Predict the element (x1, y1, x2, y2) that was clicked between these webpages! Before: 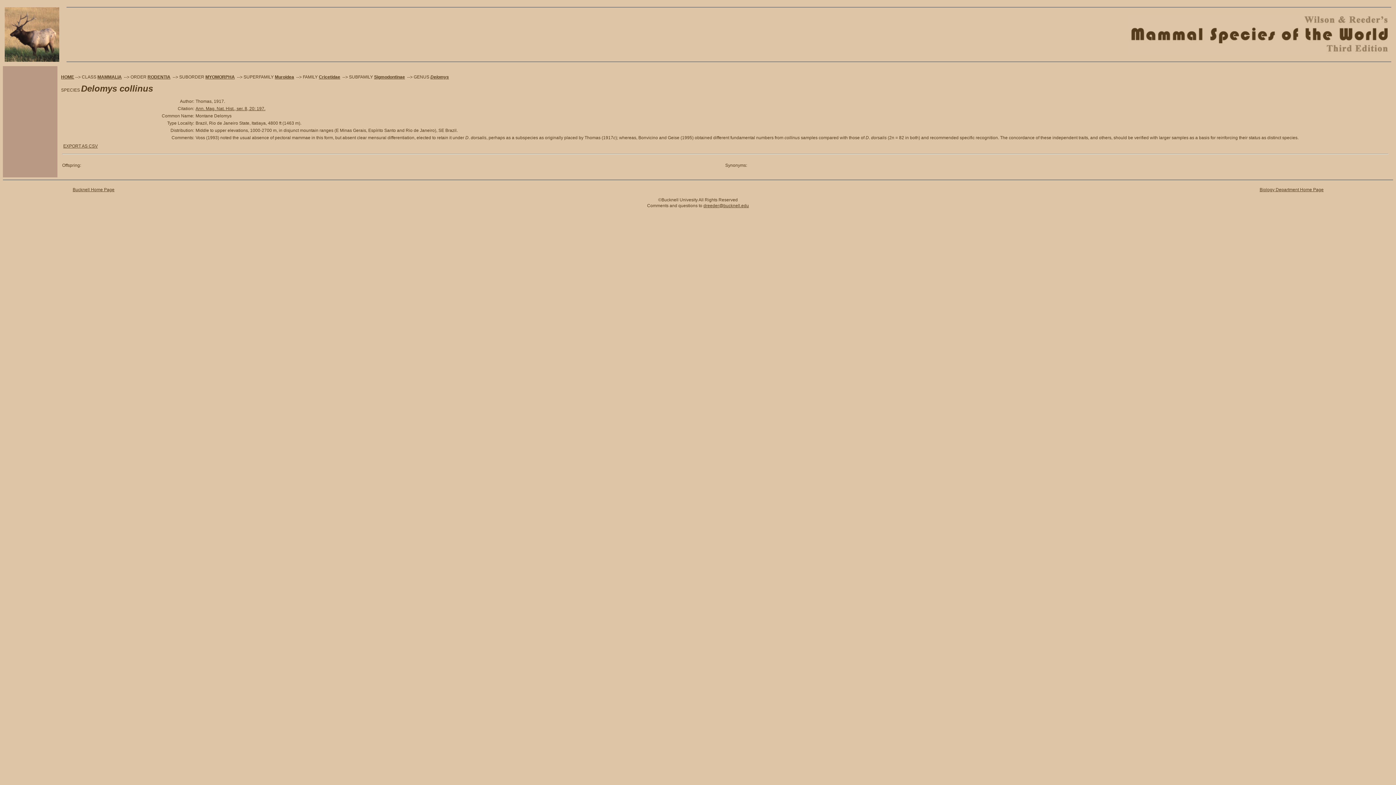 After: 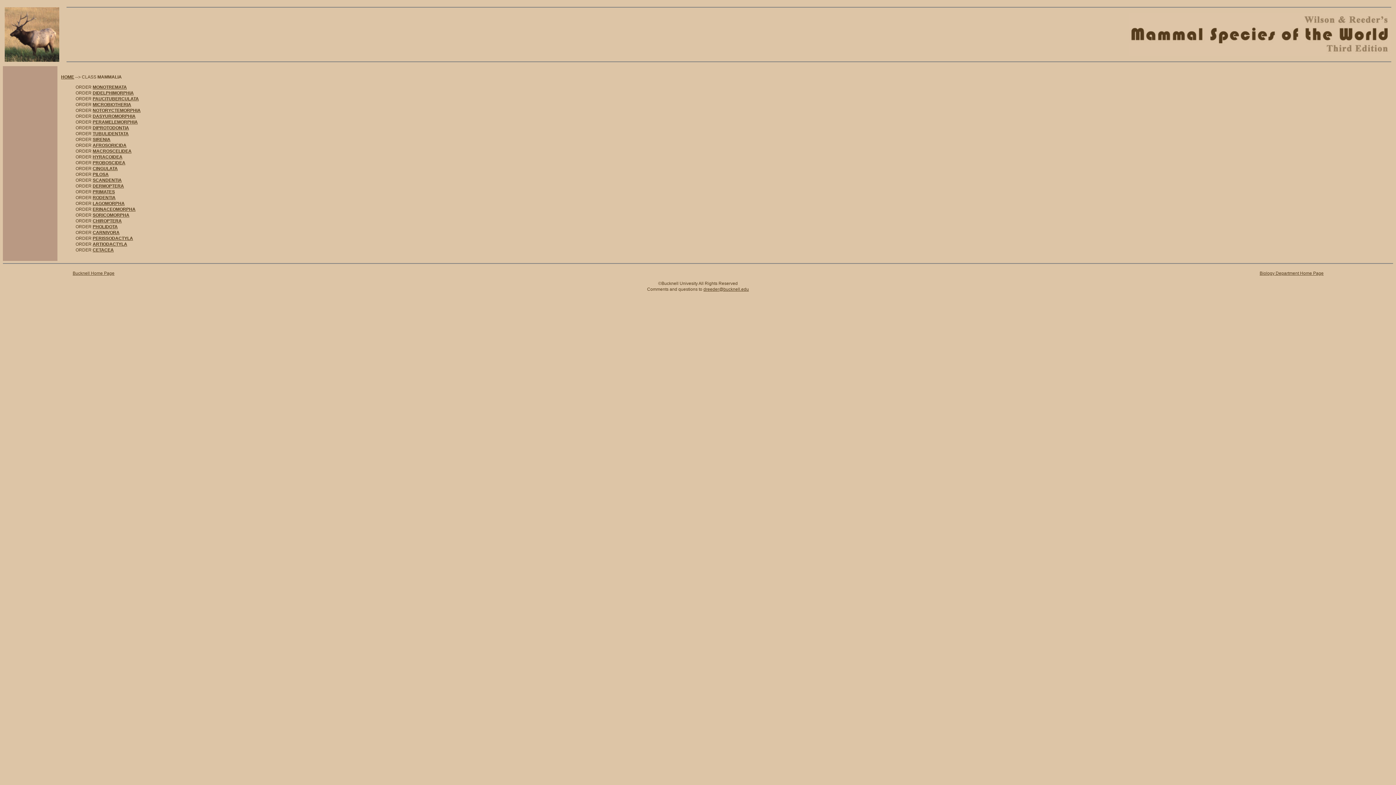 Action: label: MAMMALIA bbox: (97, 74, 121, 79)